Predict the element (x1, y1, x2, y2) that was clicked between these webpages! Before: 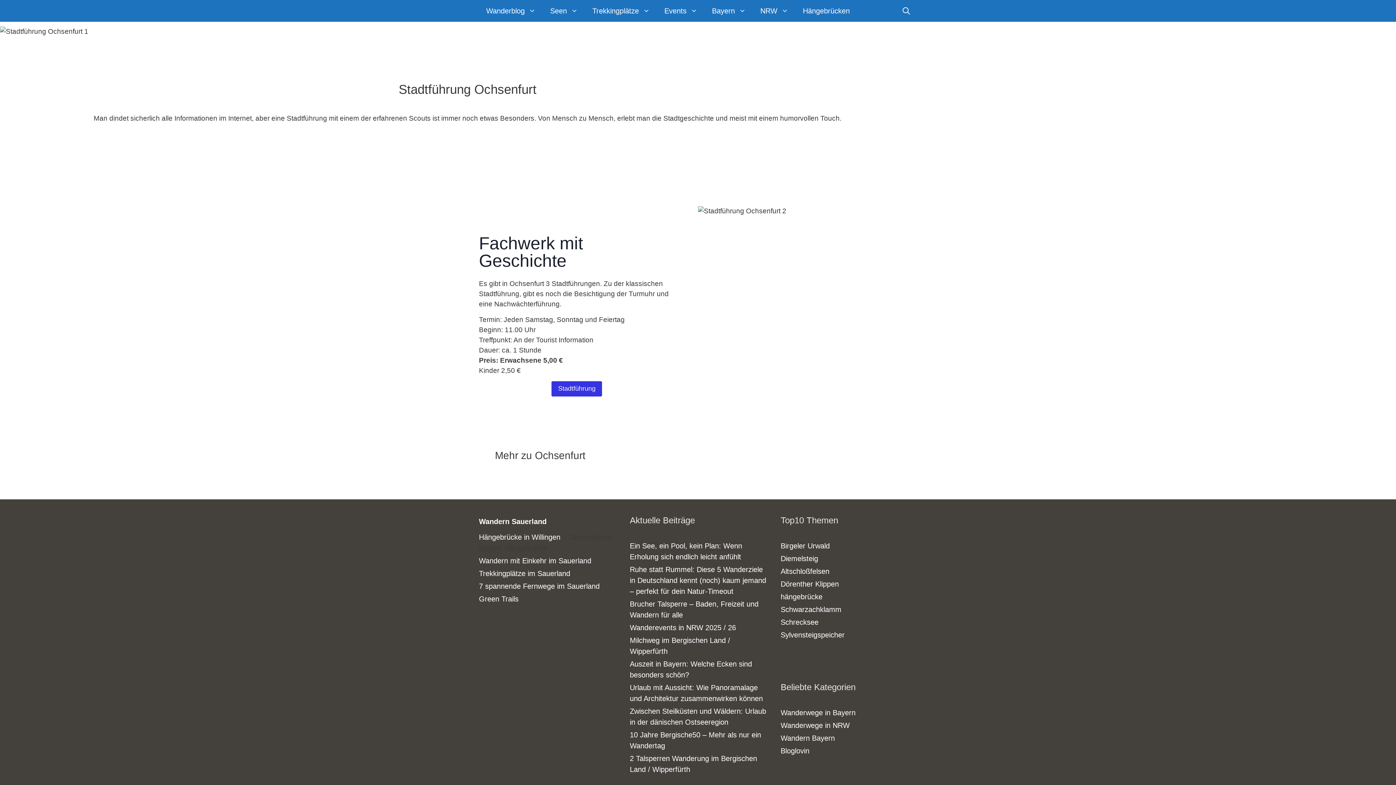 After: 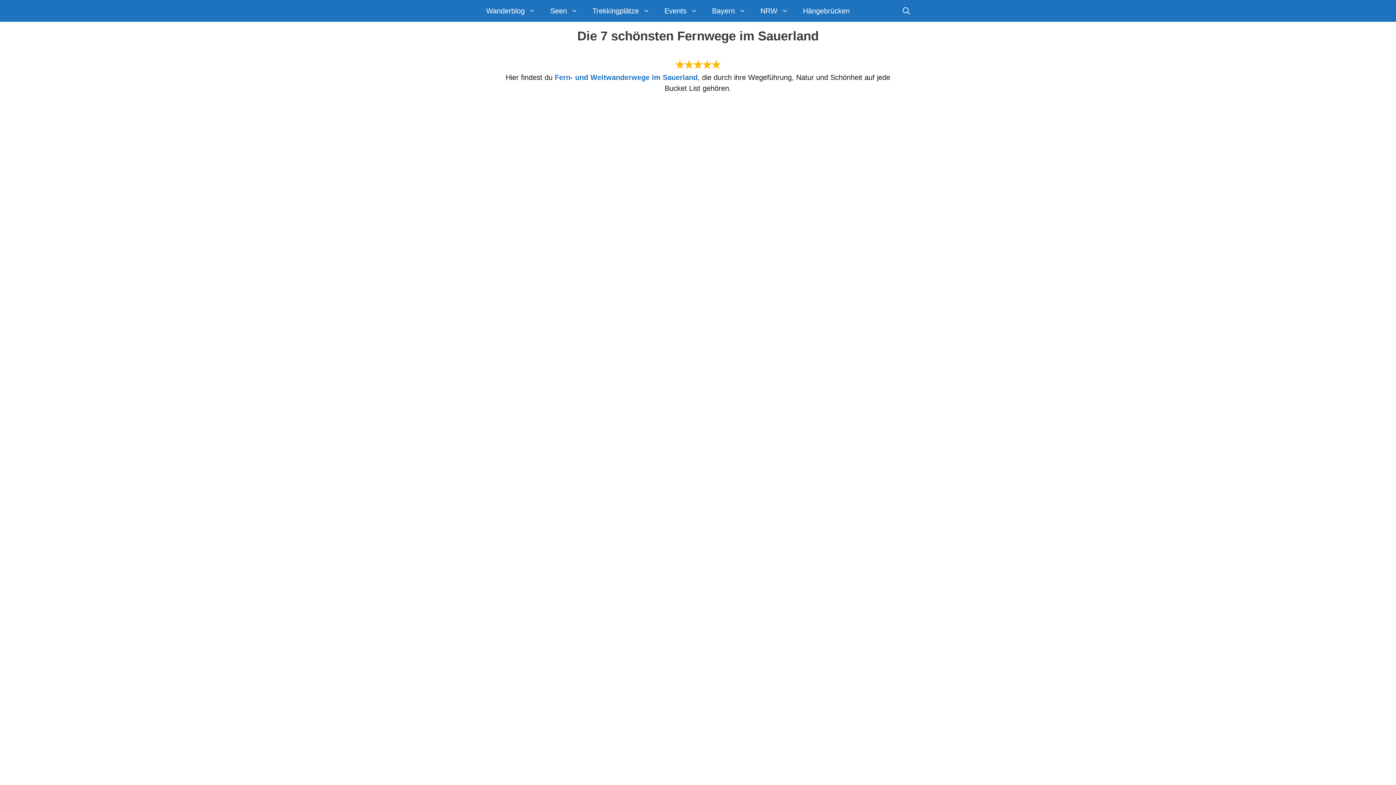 Action: label: 7 spannende Fernwege im Sauerland bbox: (479, 582, 599, 590)